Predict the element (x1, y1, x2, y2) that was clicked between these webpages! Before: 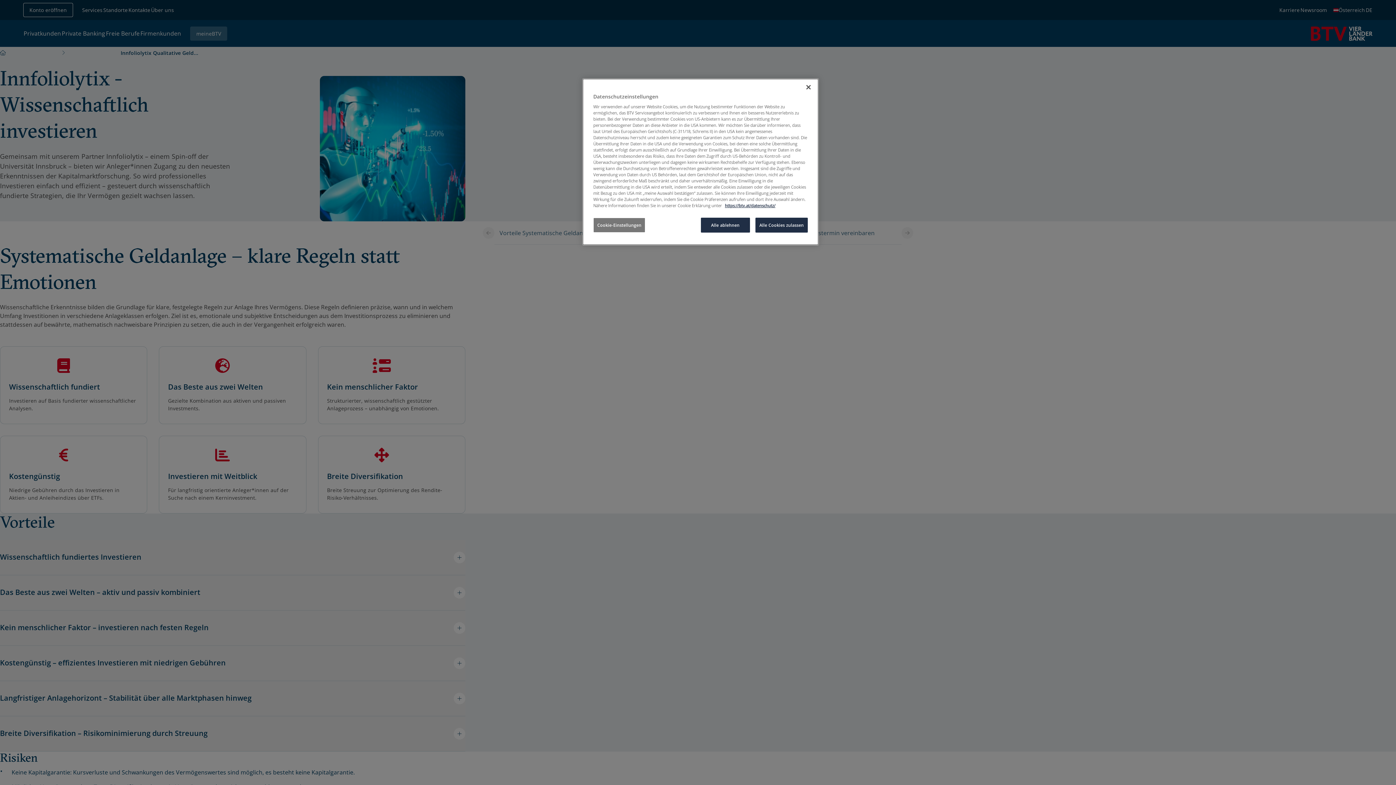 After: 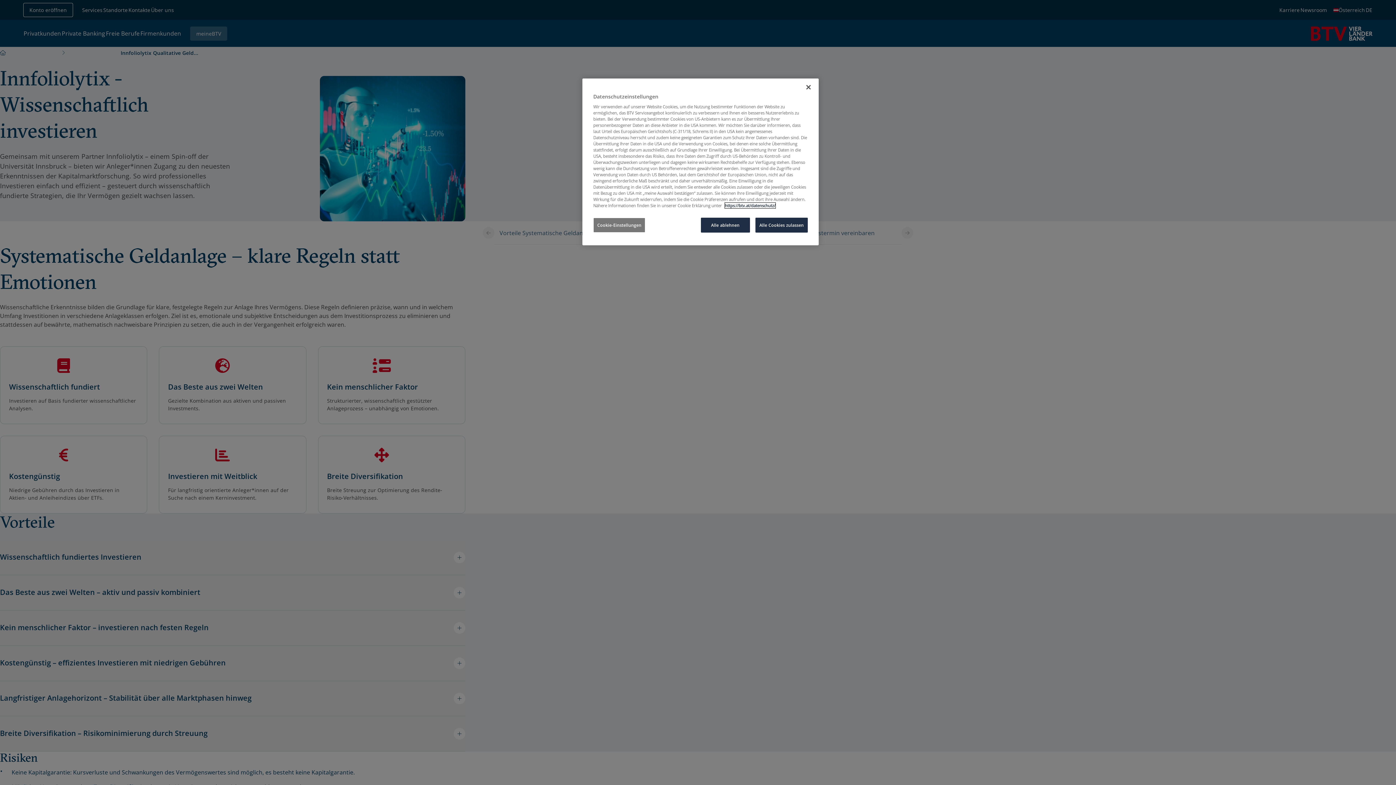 Action: bbox: (725, 202, 775, 208) label: Weitere Informationen zum Datenschutz, wird in neuer registerkarte geöffnet